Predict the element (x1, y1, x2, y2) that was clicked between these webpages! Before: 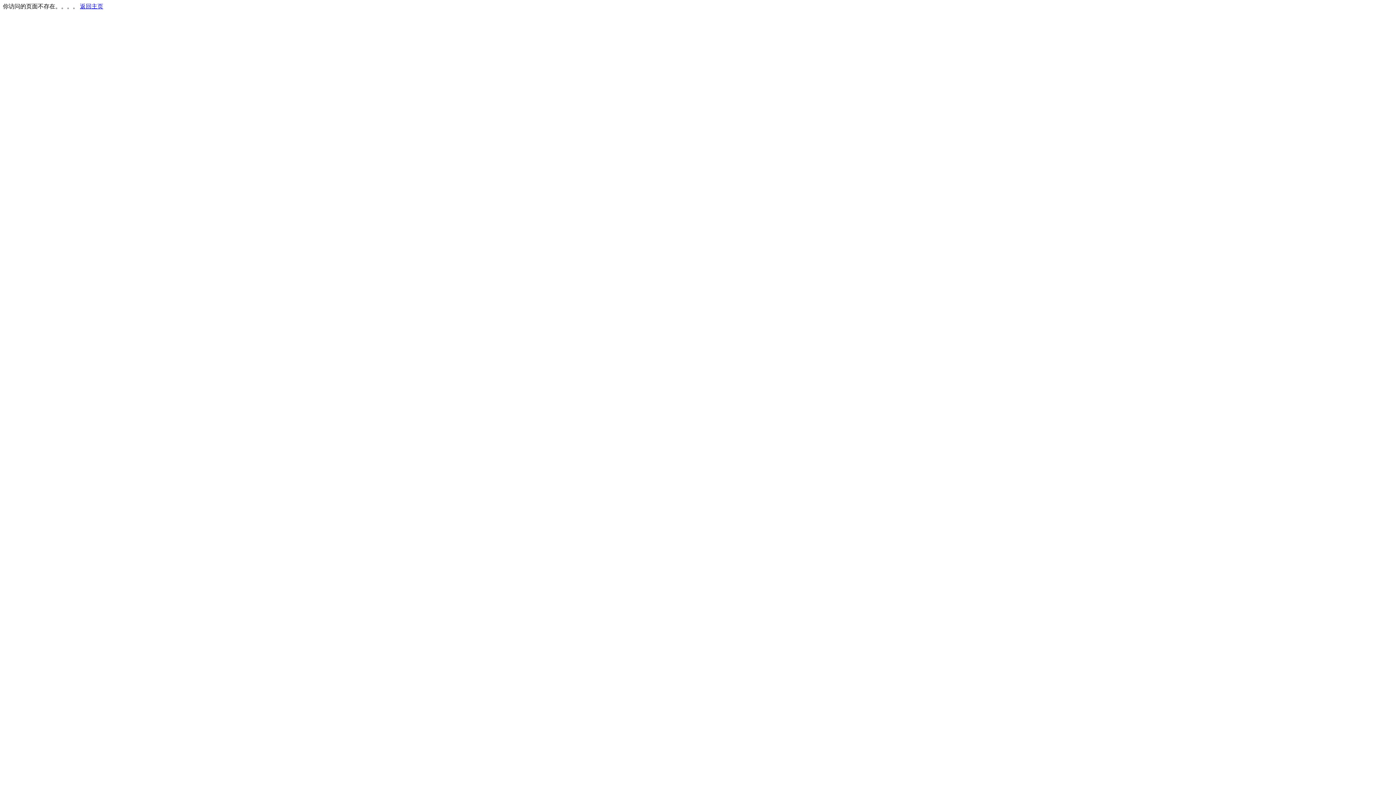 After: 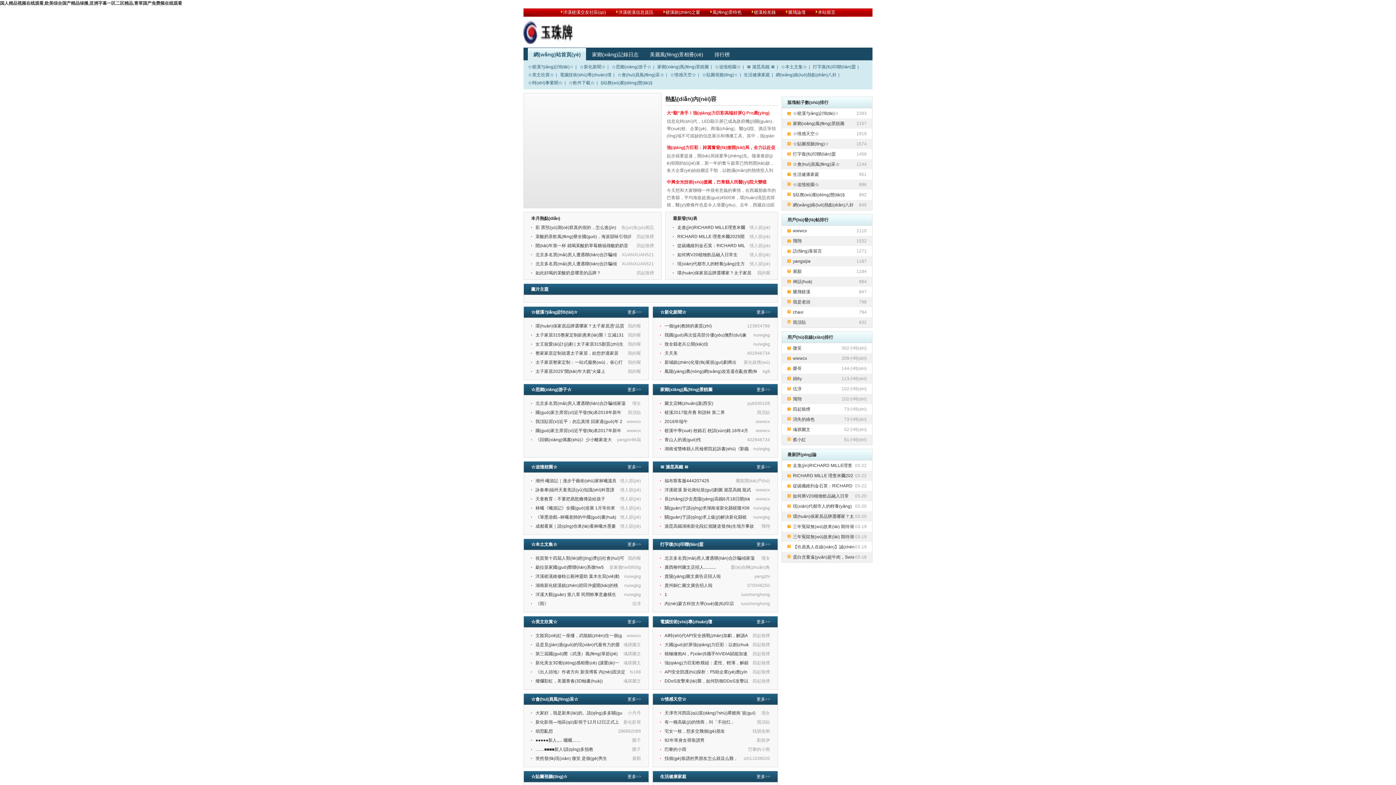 Action: label: 返回主页 bbox: (80, 3, 103, 9)